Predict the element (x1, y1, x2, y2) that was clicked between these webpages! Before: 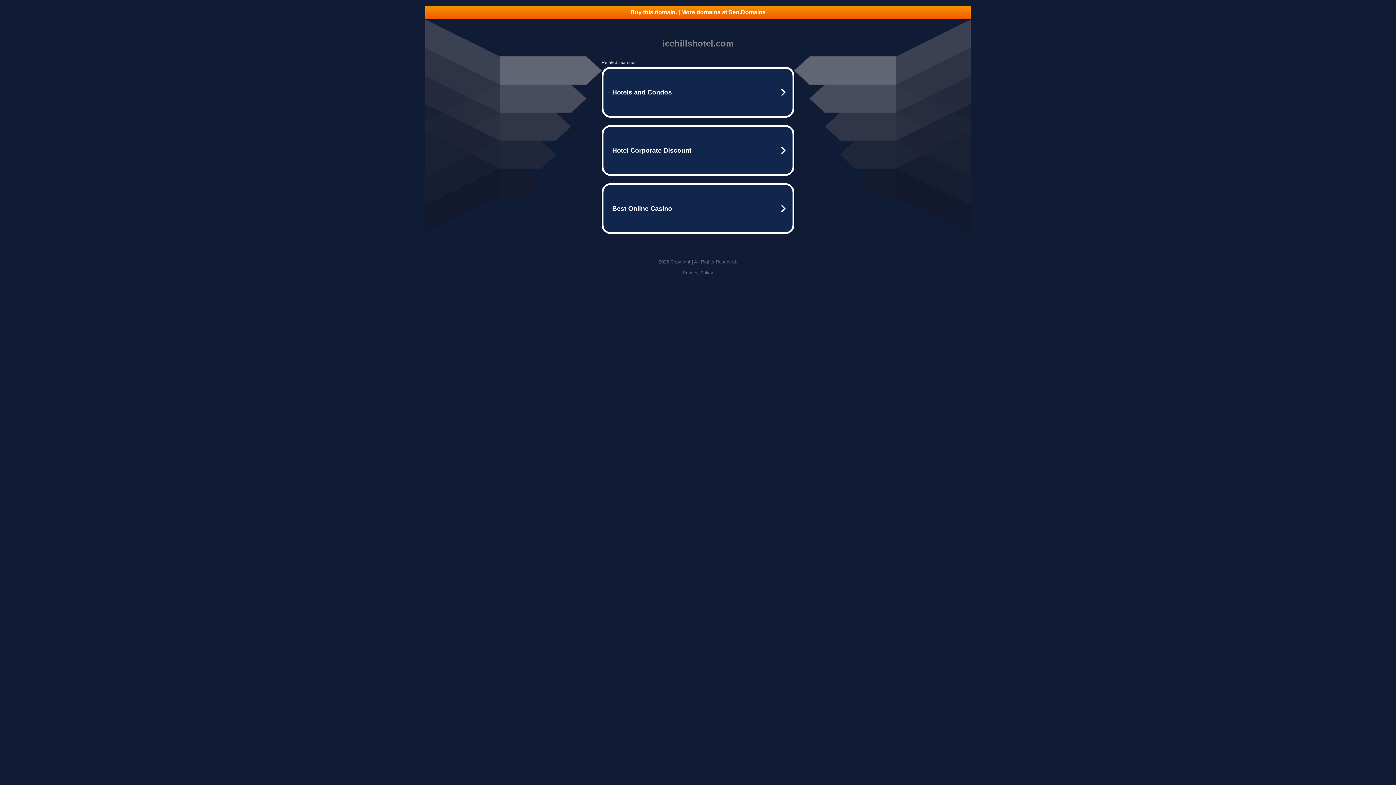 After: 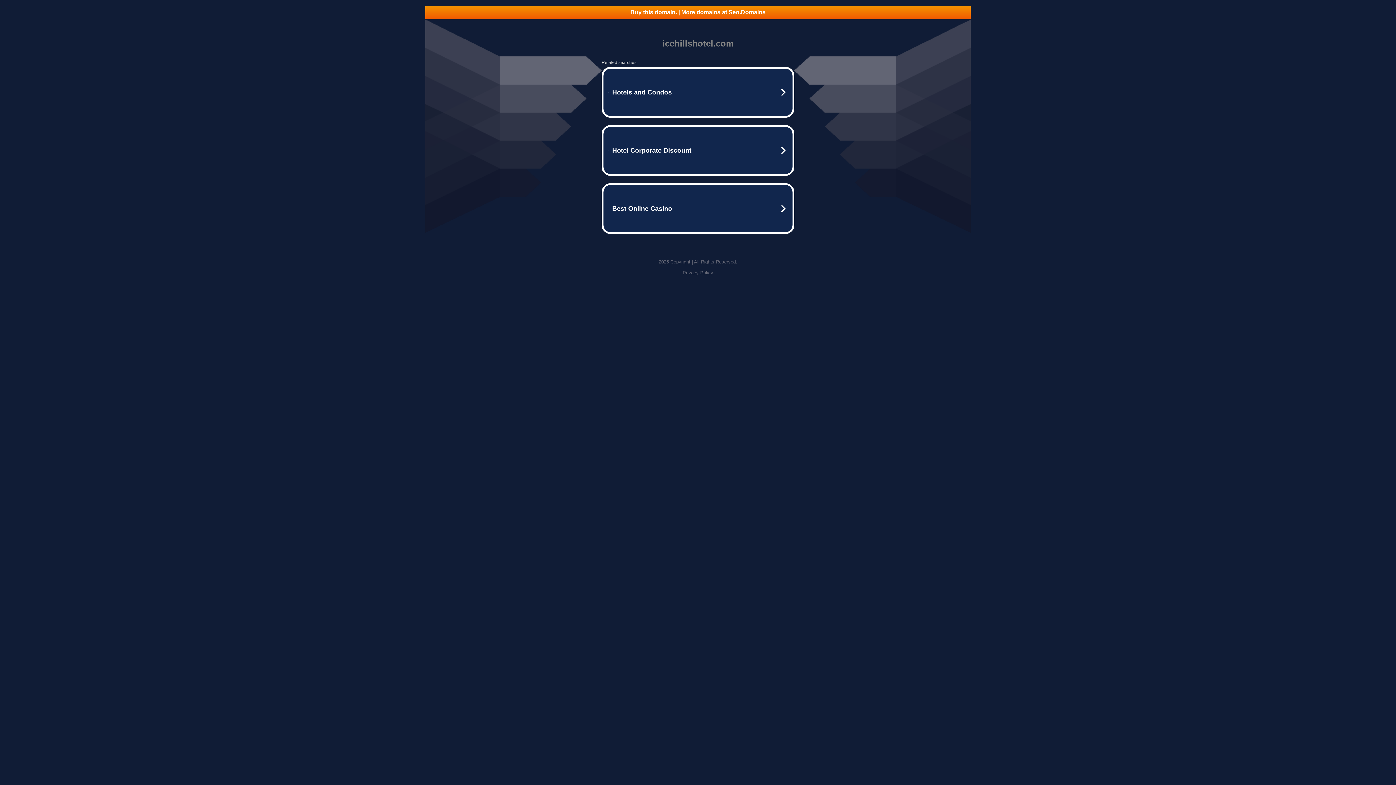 Action: bbox: (425, 5, 970, 18) label: Buy this domain. | More domains at Seo.Domains